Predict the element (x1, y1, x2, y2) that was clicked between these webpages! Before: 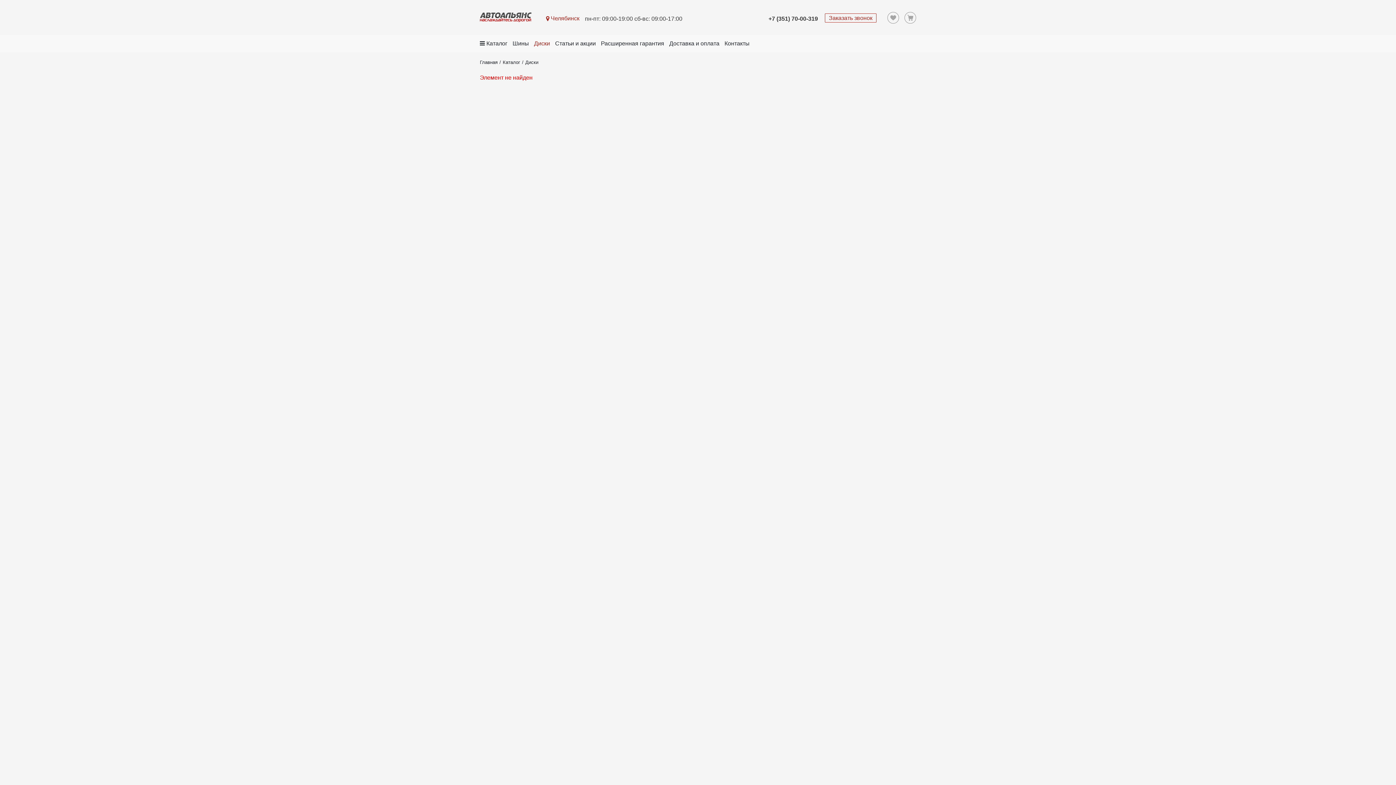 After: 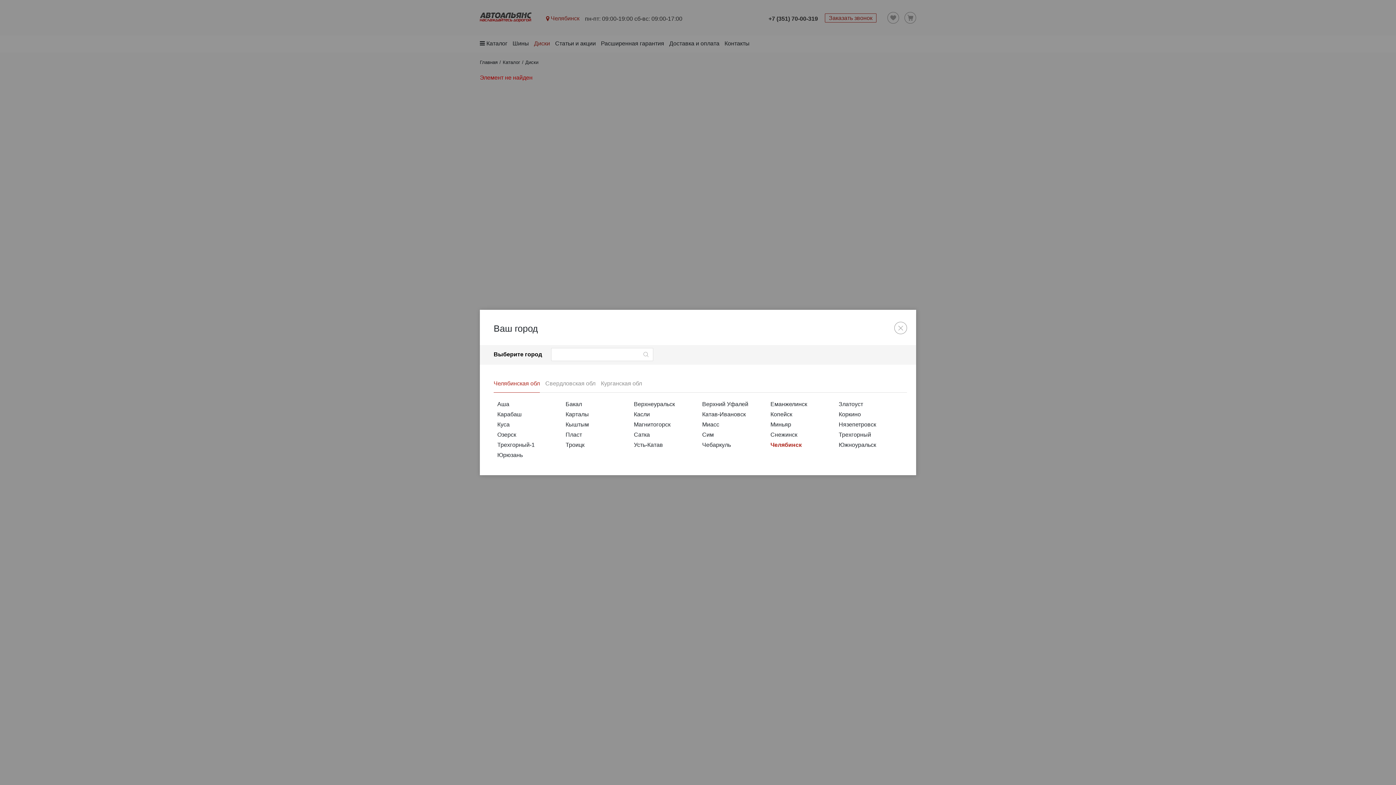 Action: bbox: (550, 15, 579, 21) label: Челябинск